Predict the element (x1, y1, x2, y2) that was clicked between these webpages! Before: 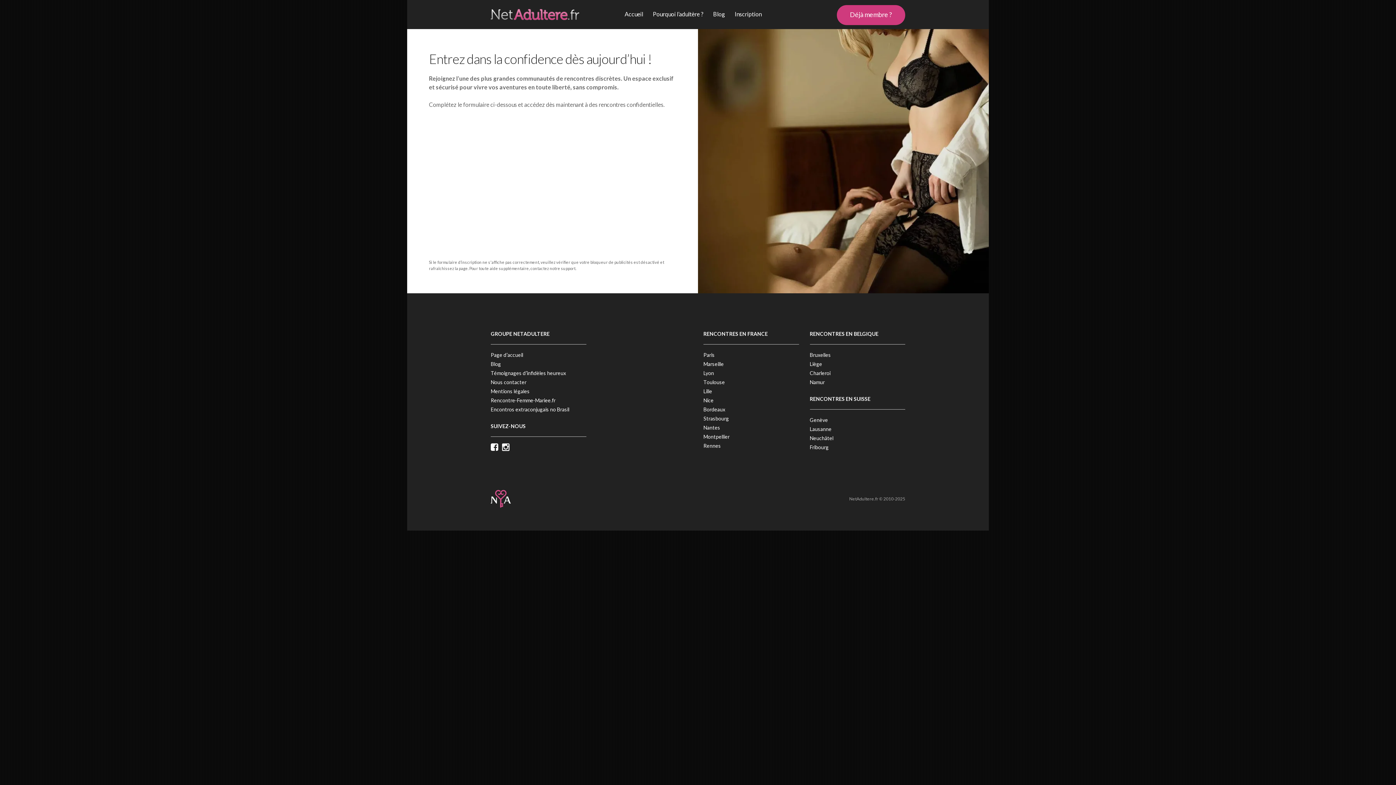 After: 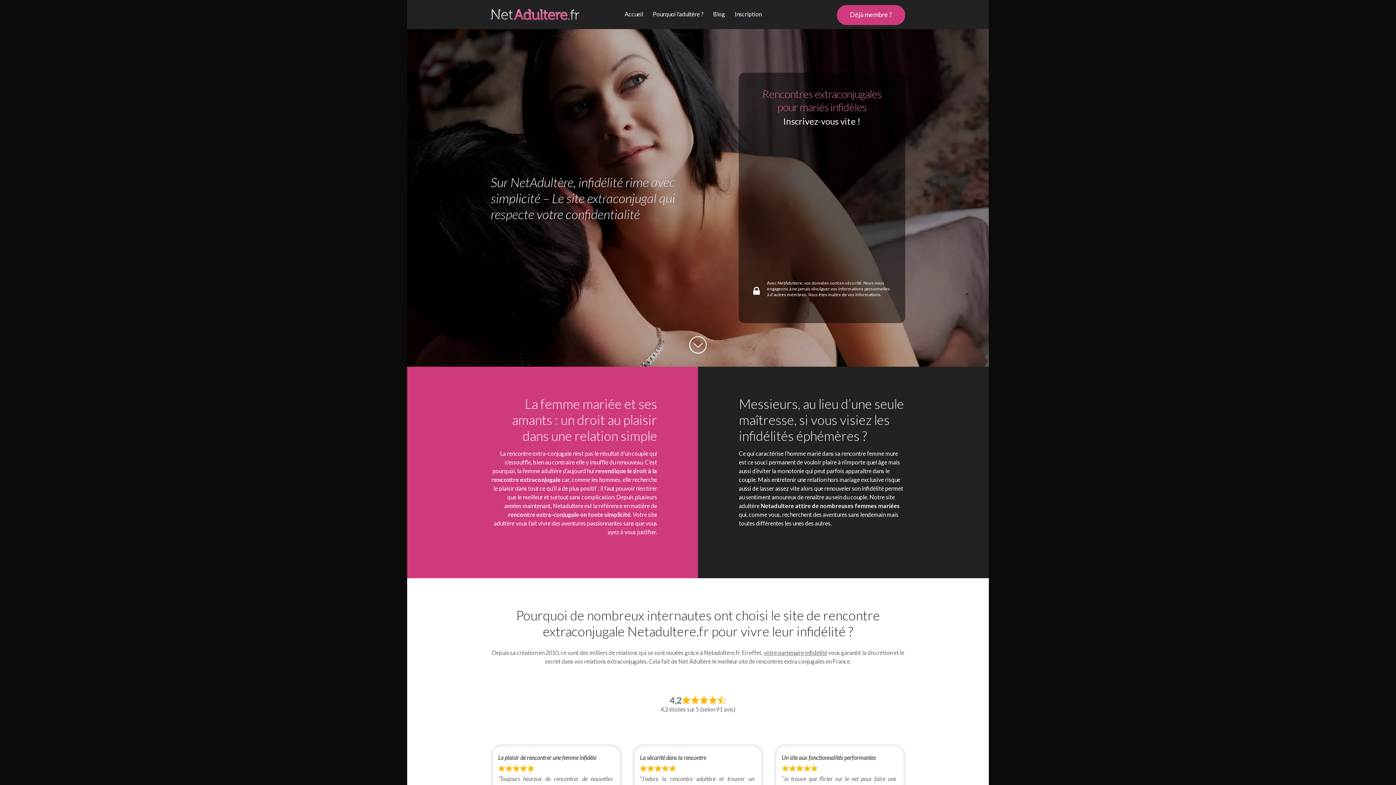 Action: bbox: (490, 9, 579, 19)